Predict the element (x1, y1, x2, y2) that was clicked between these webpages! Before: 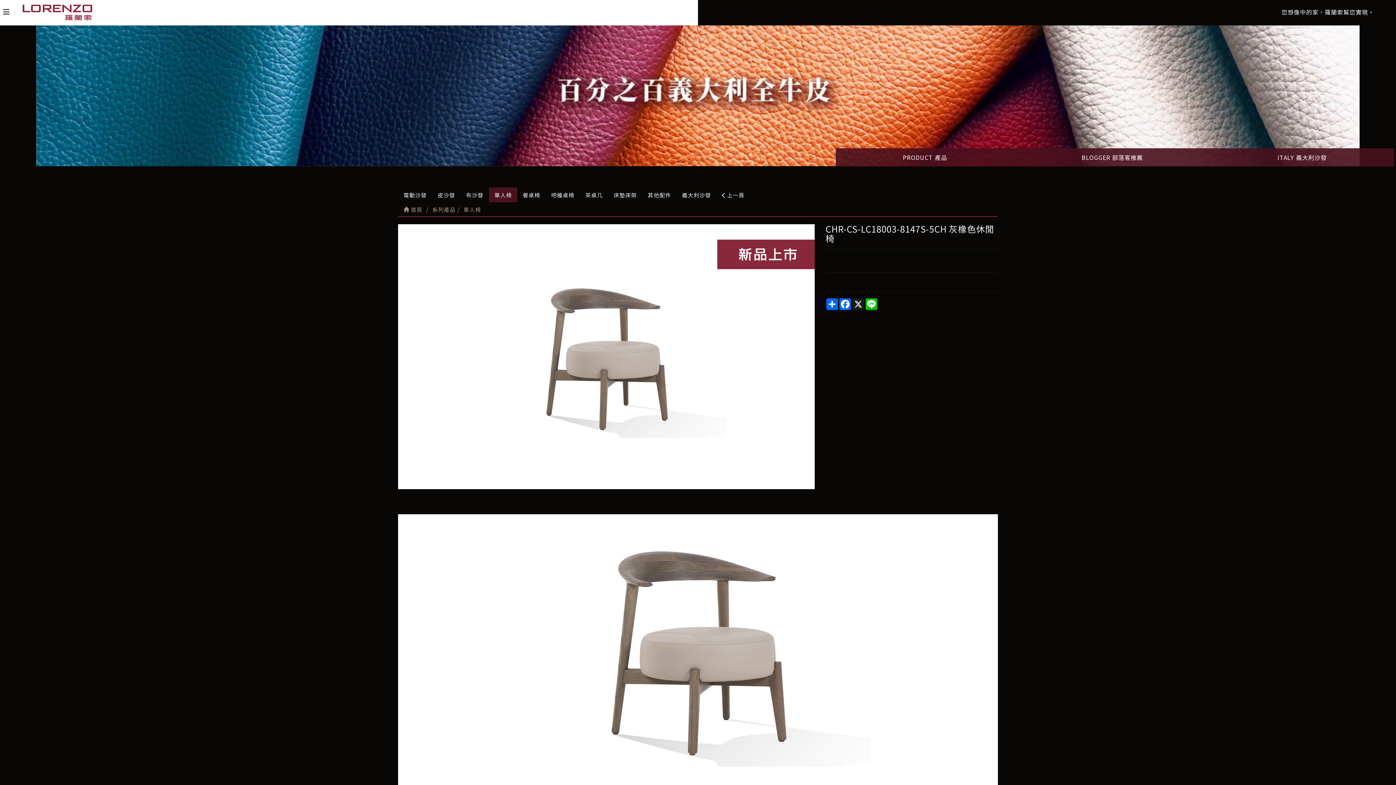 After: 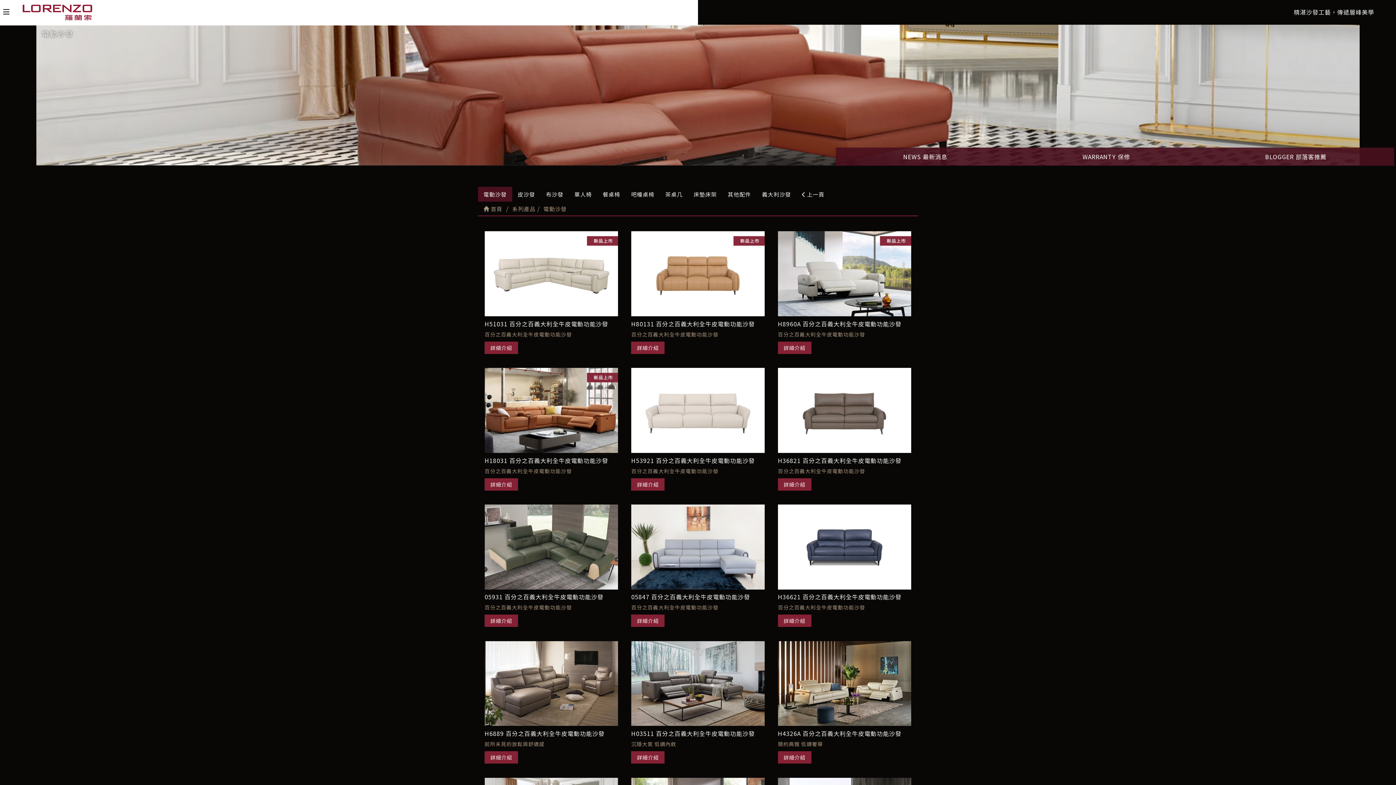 Action: bbox: (398, 187, 432, 202) label: 電動沙發